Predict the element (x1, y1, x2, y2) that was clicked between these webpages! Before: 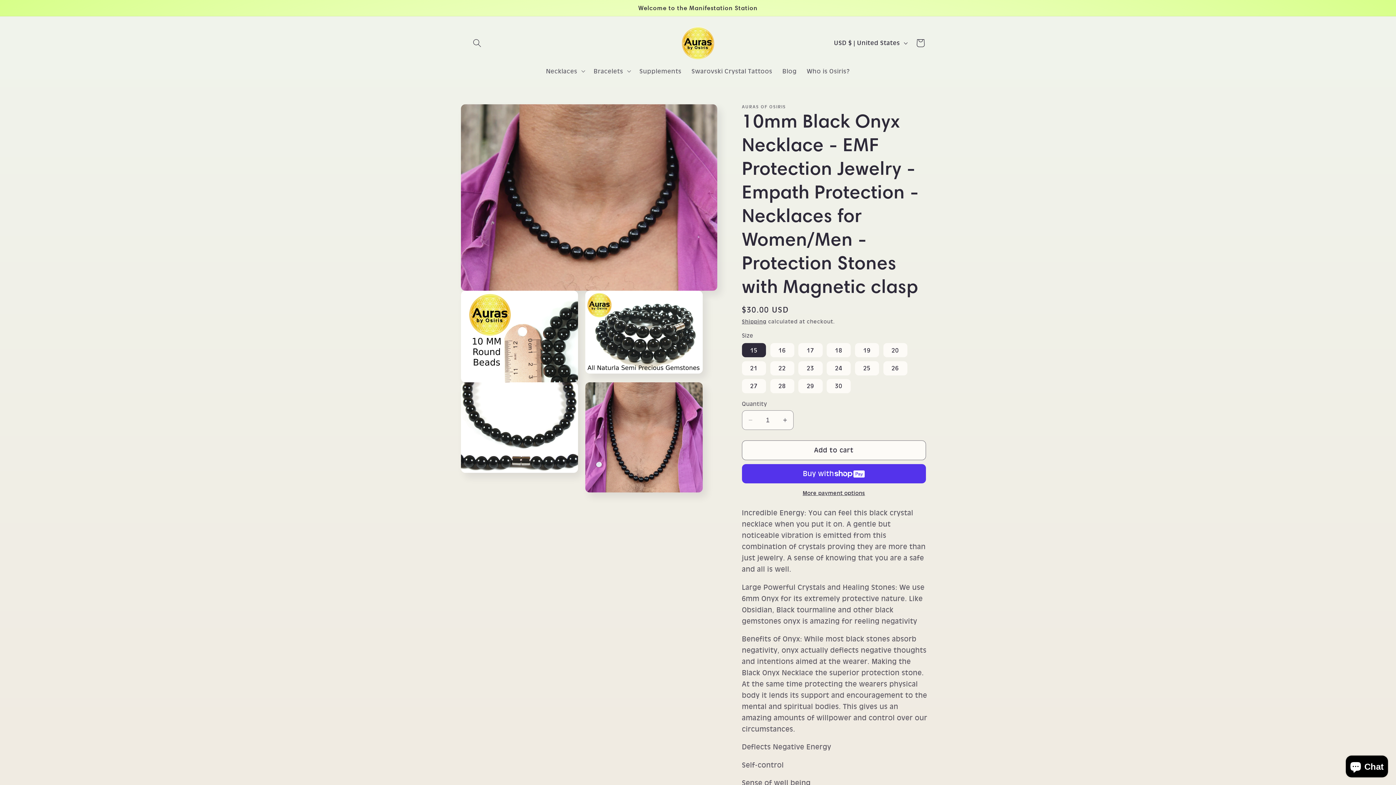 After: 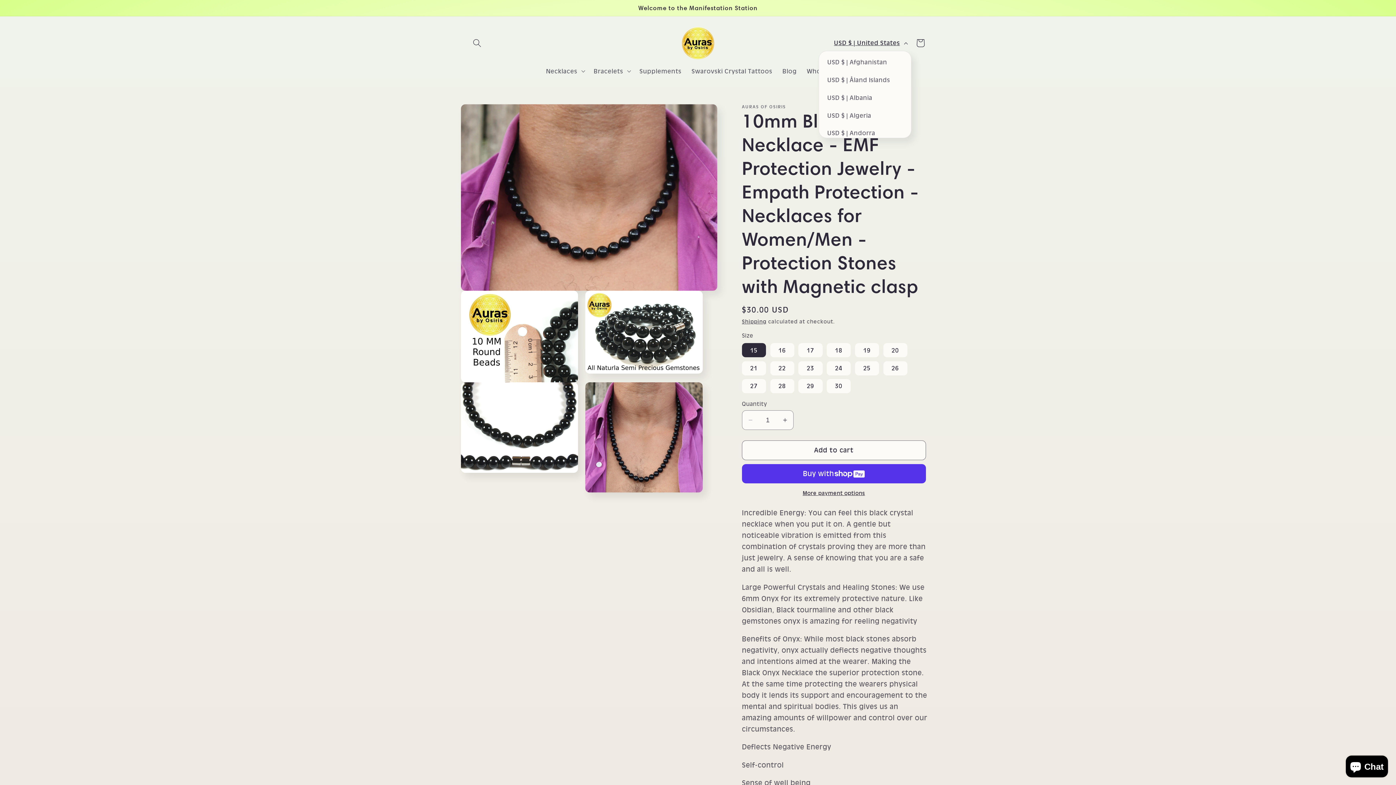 Action: bbox: (829, 35, 911, 51) label: USD $ | United States